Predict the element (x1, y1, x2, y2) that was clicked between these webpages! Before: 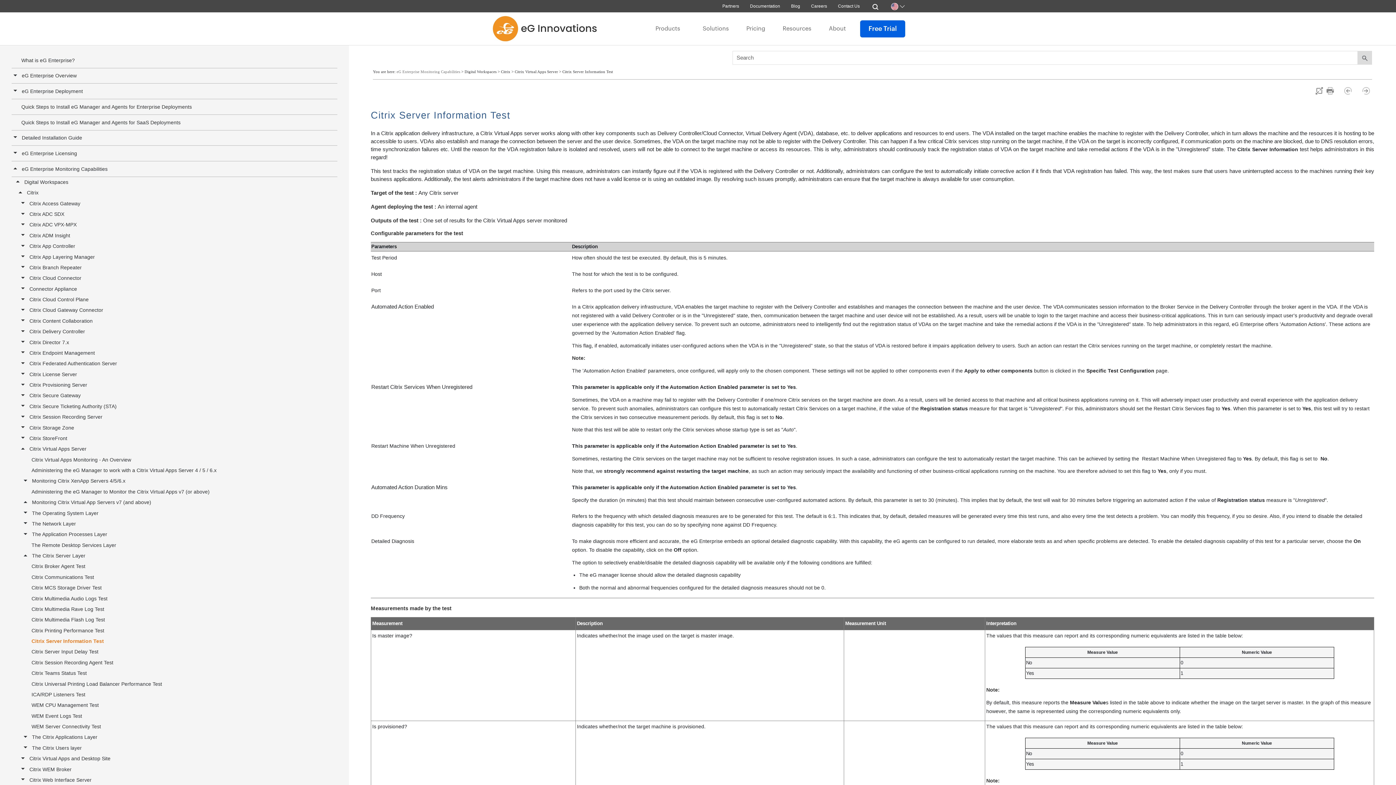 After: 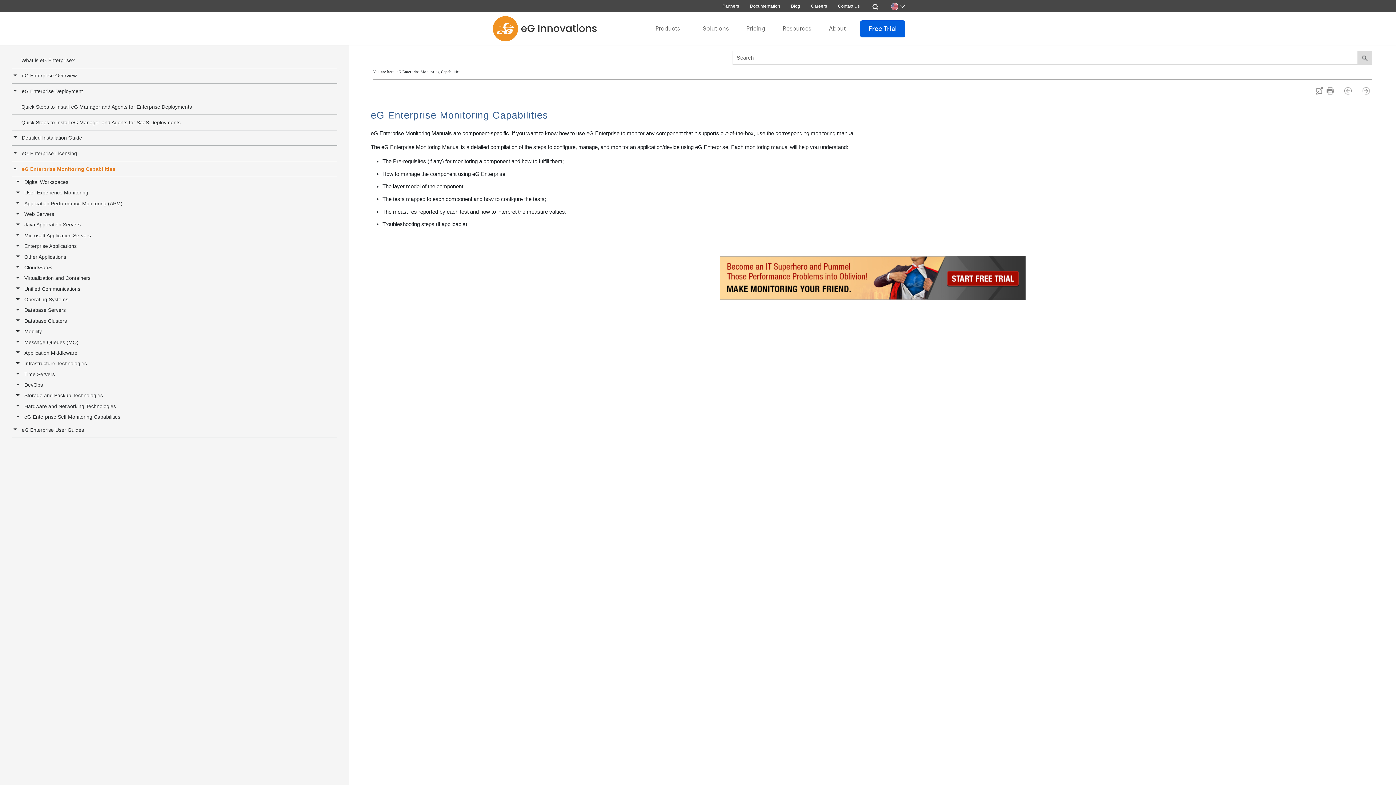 Action: label: eG Enterprise Monitoring Capabilities
 
eG Enterprise Monitoring Capabilities  bbox: (11, 161, 337, 177)